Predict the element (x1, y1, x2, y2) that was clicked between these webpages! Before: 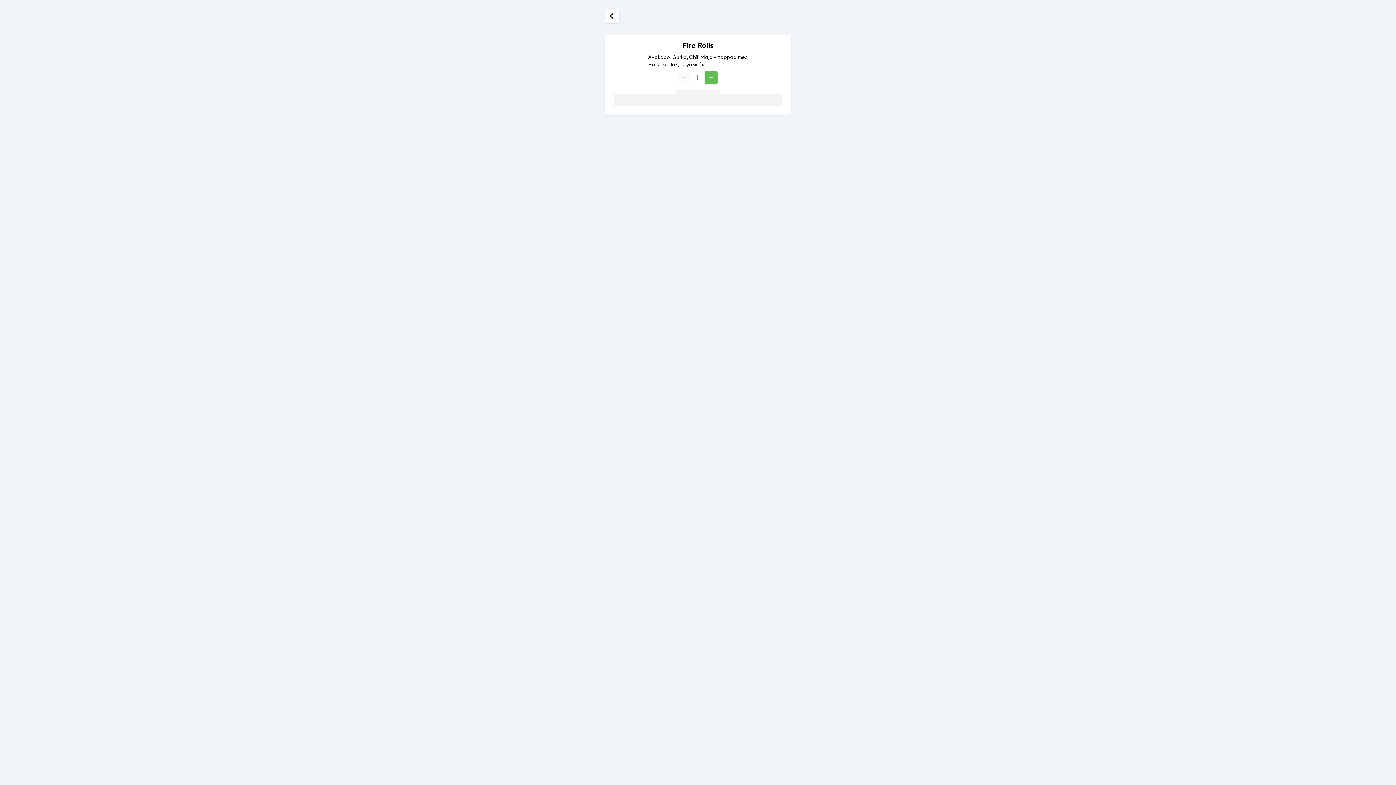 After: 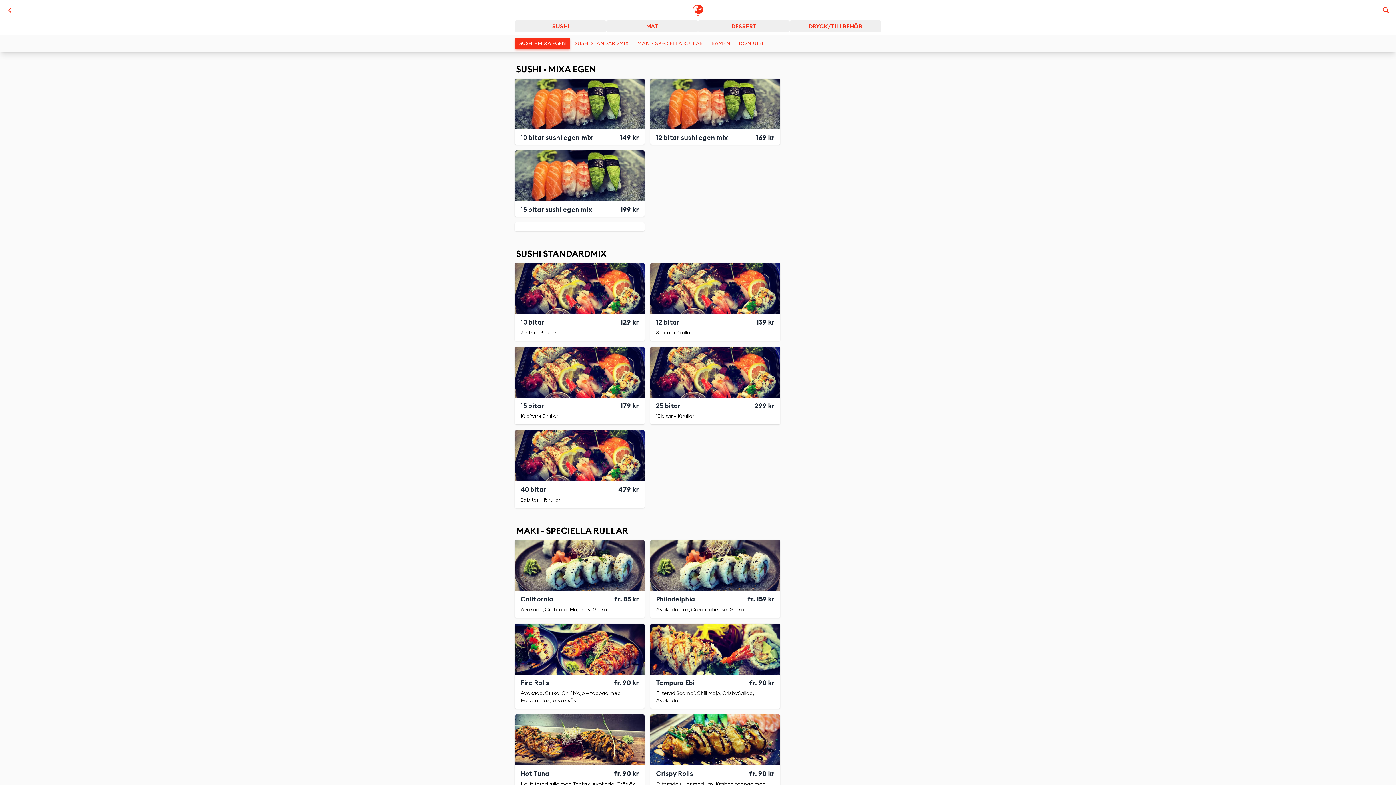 Action: bbox: (605, 8, 619, 23)